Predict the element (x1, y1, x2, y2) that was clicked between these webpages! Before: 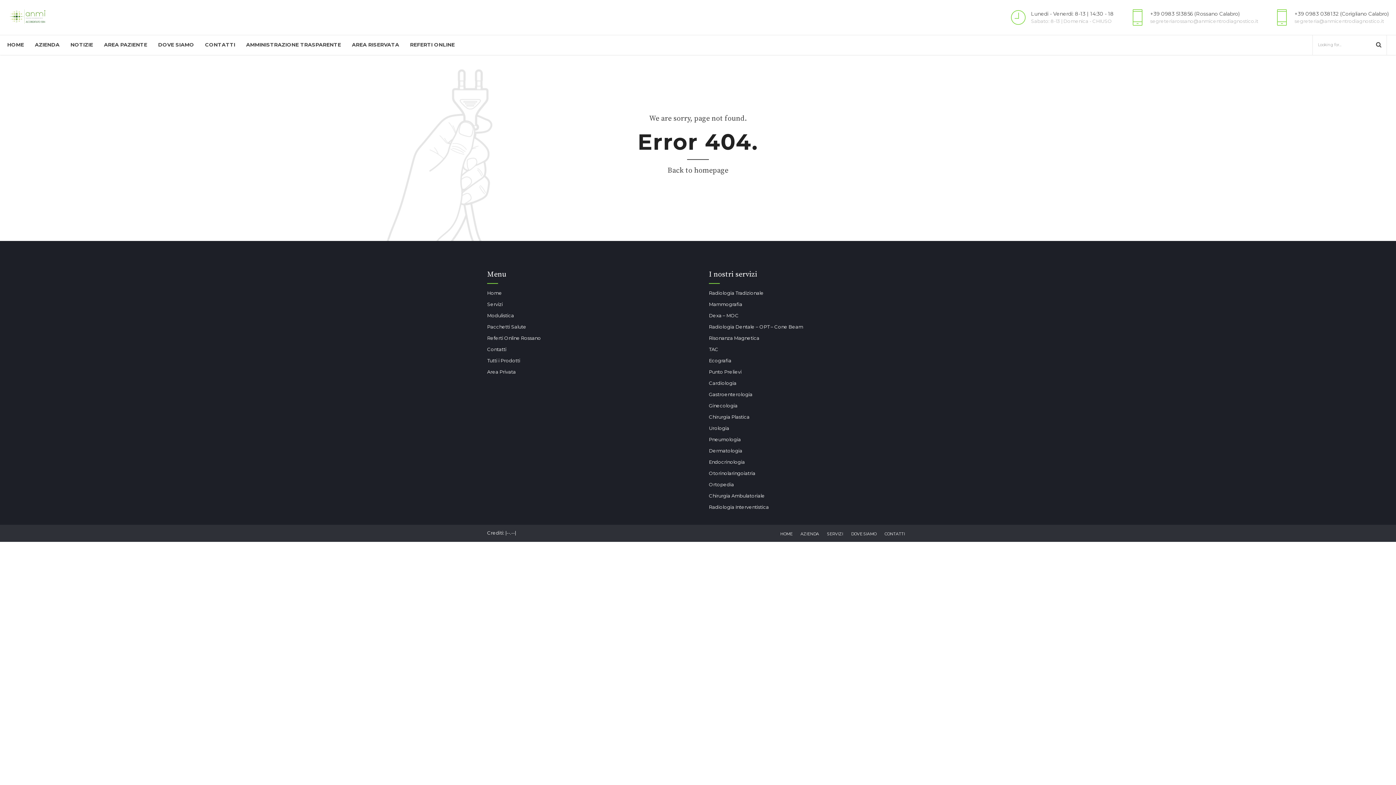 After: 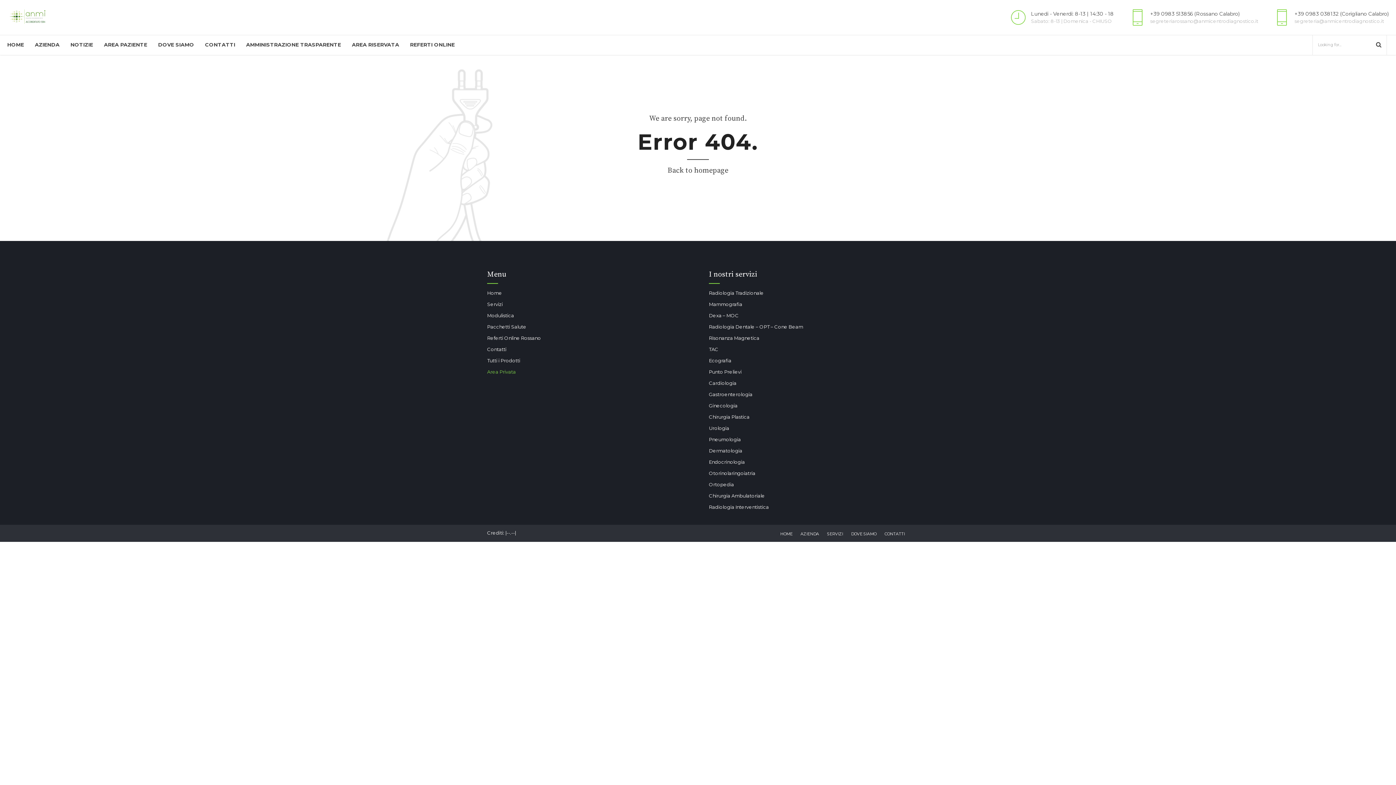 Action: bbox: (487, 369, 516, 374) label: Area Privata